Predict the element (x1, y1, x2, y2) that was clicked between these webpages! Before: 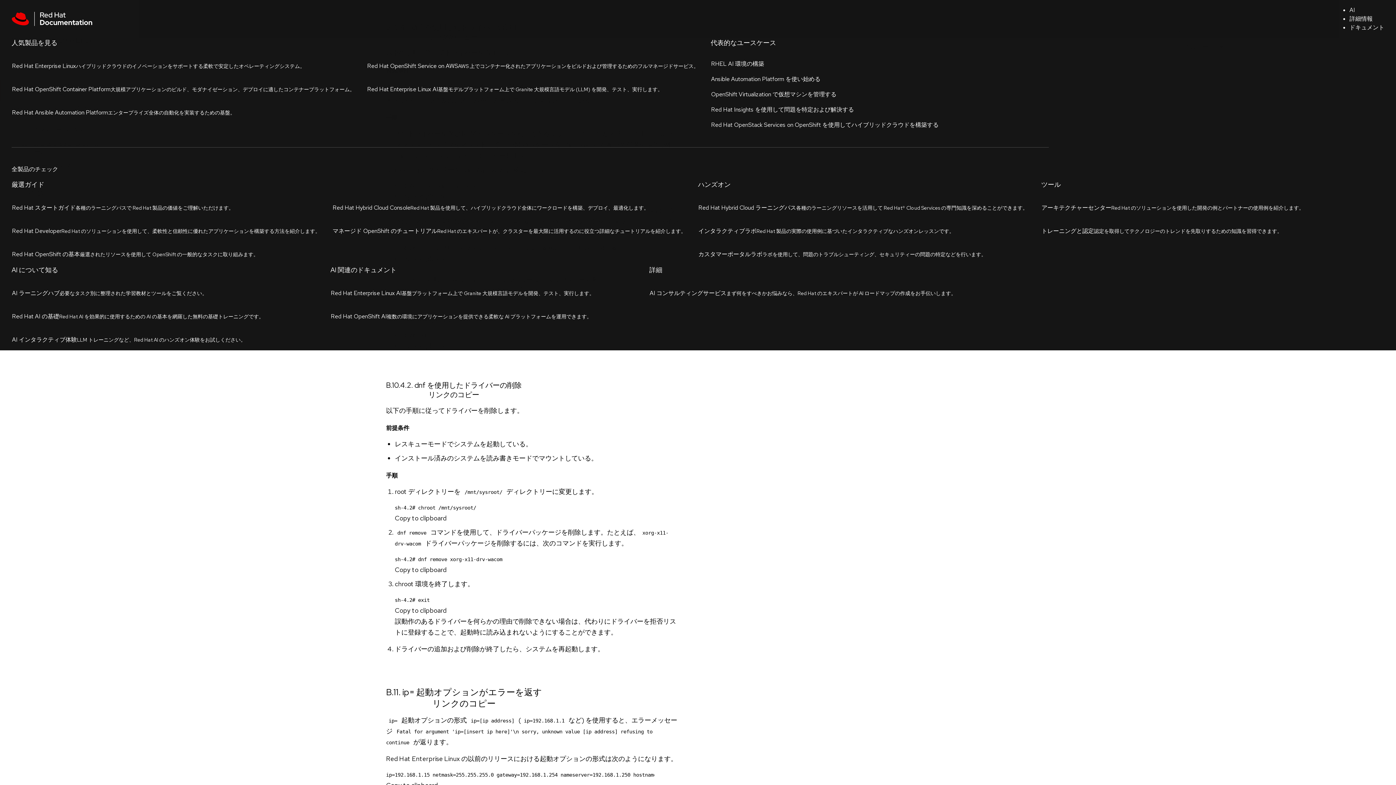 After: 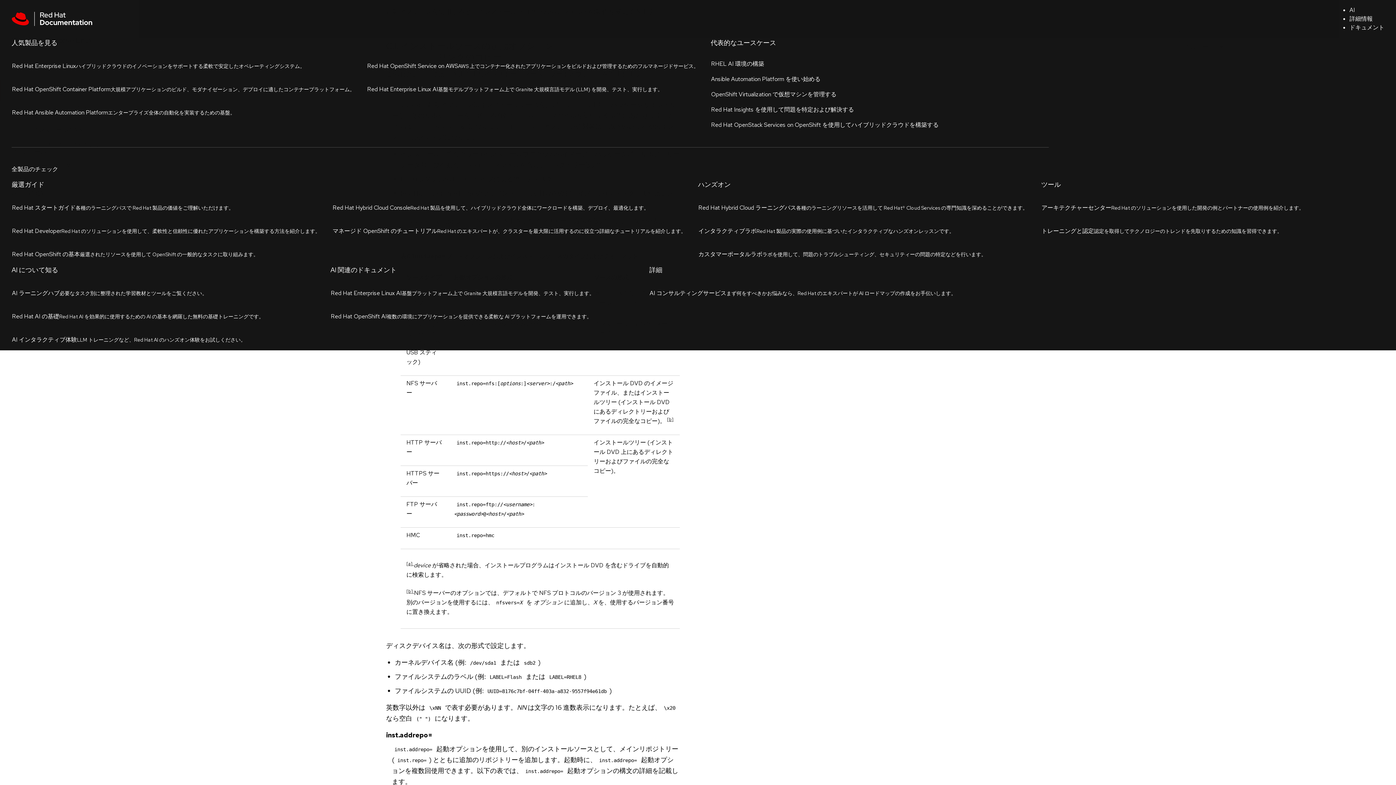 Action: bbox: (386, 520, 553, 531) label: C.1. インストールソースの起動オプション